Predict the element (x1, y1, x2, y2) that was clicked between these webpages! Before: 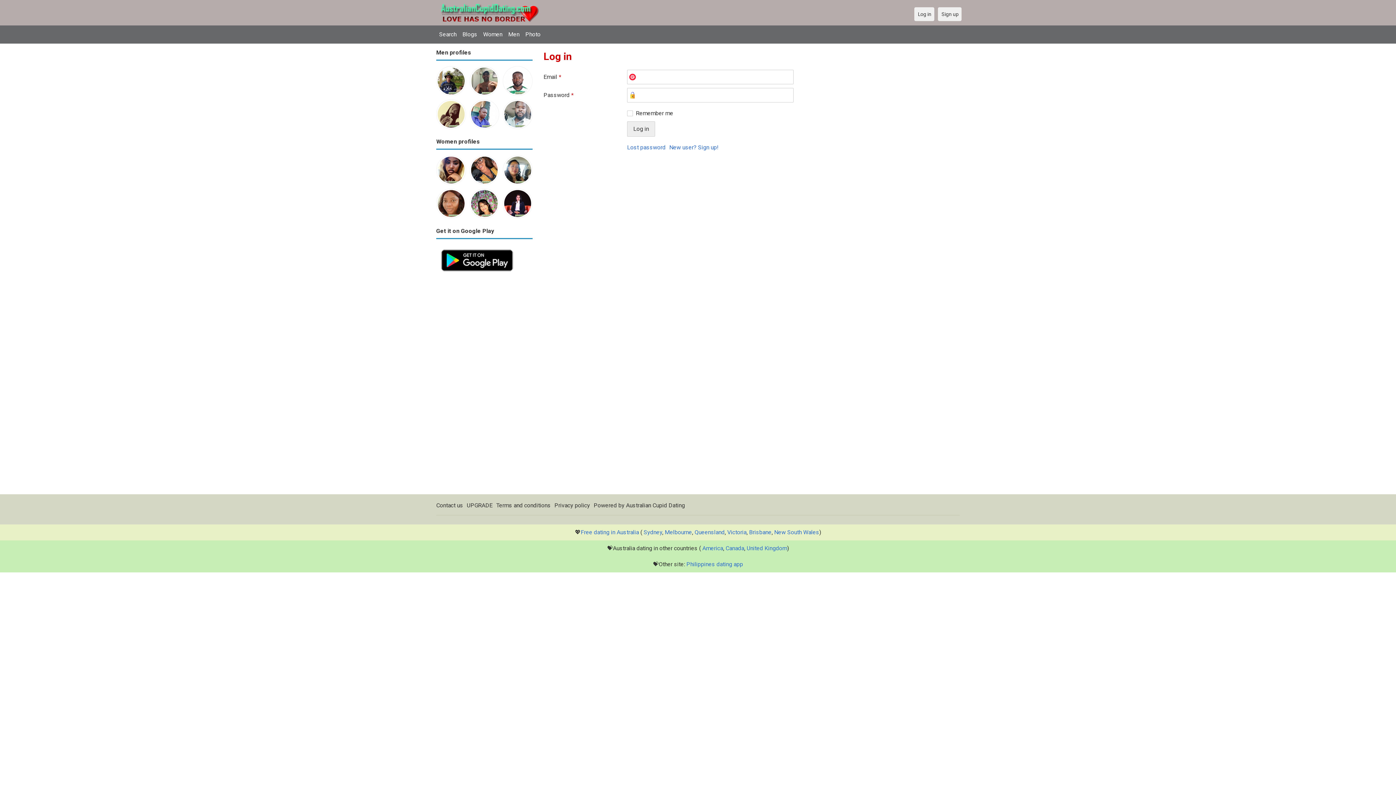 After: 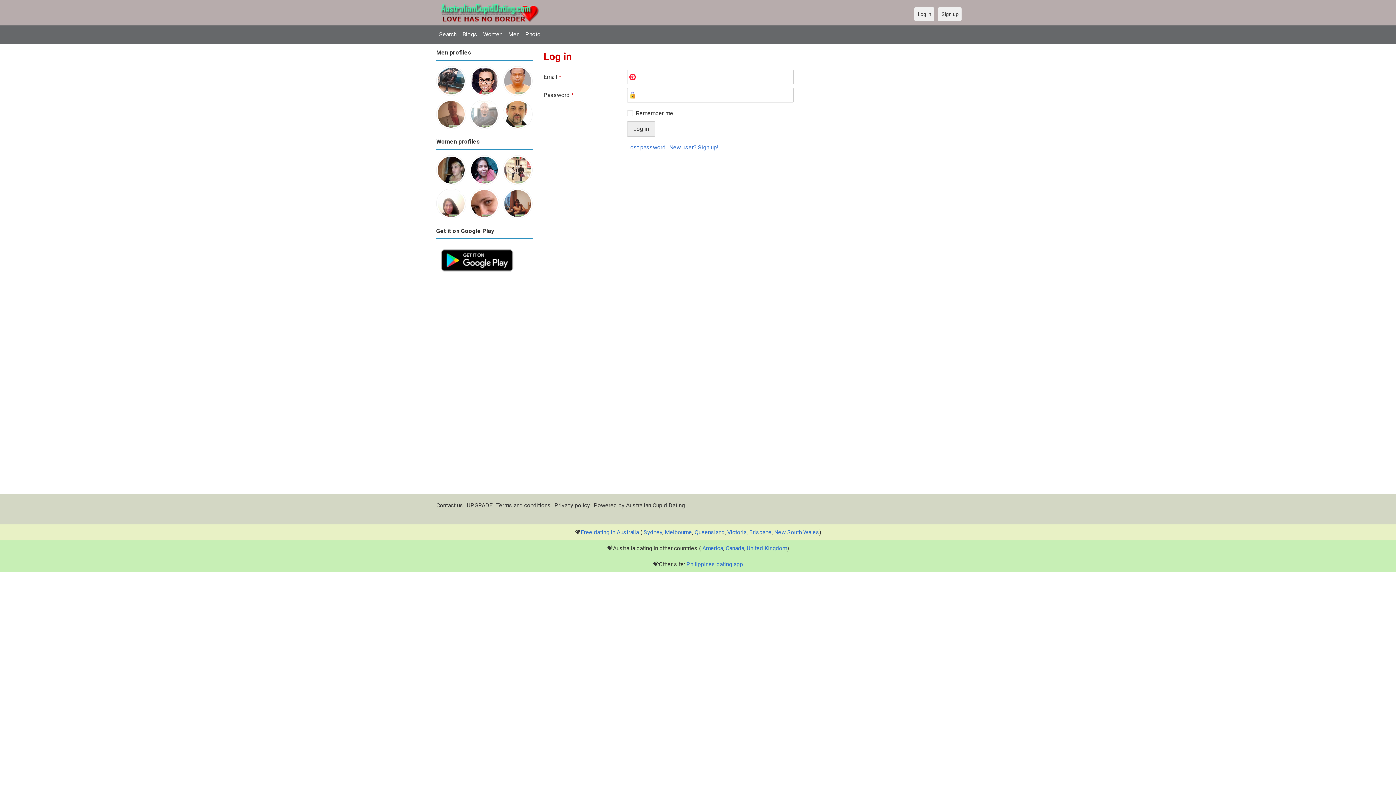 Action: bbox: (503, 67, 532, 73)